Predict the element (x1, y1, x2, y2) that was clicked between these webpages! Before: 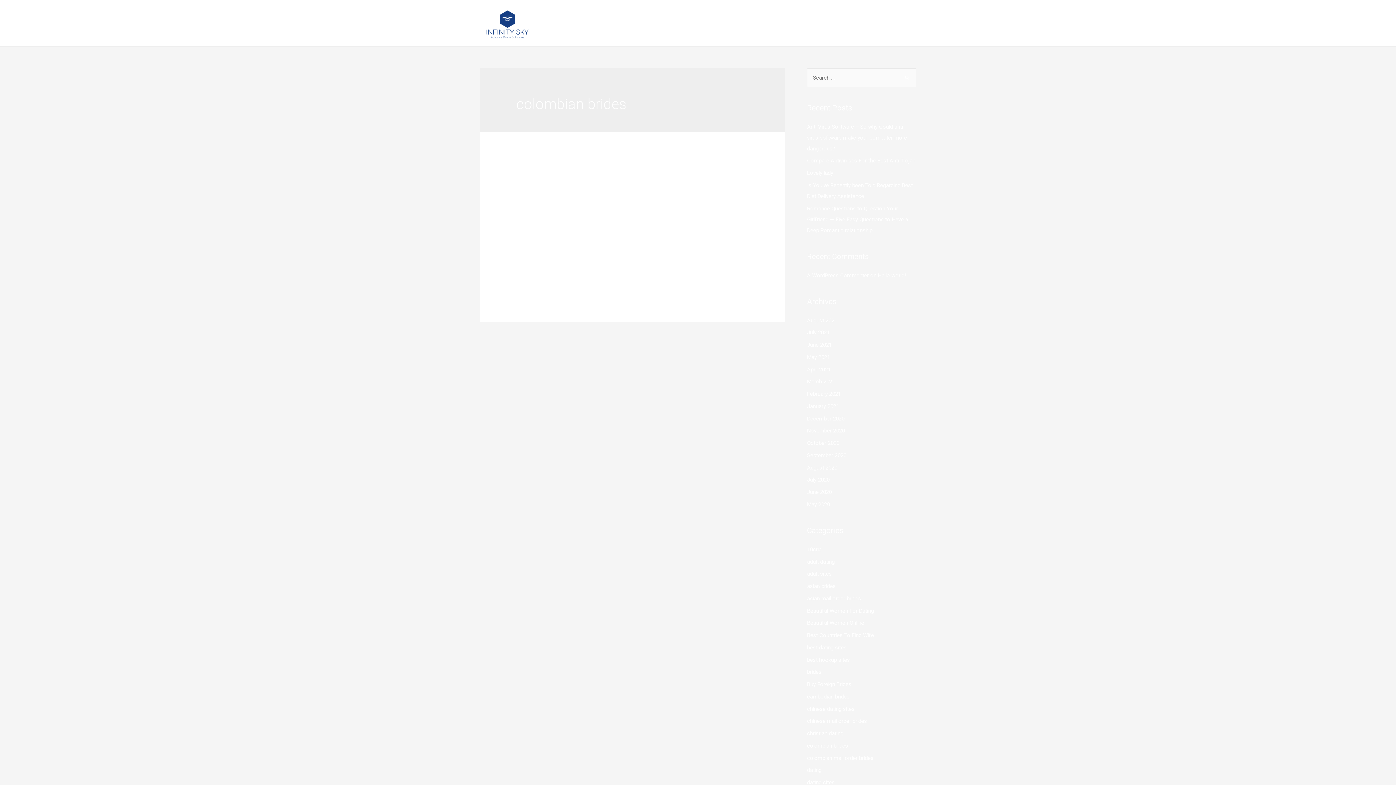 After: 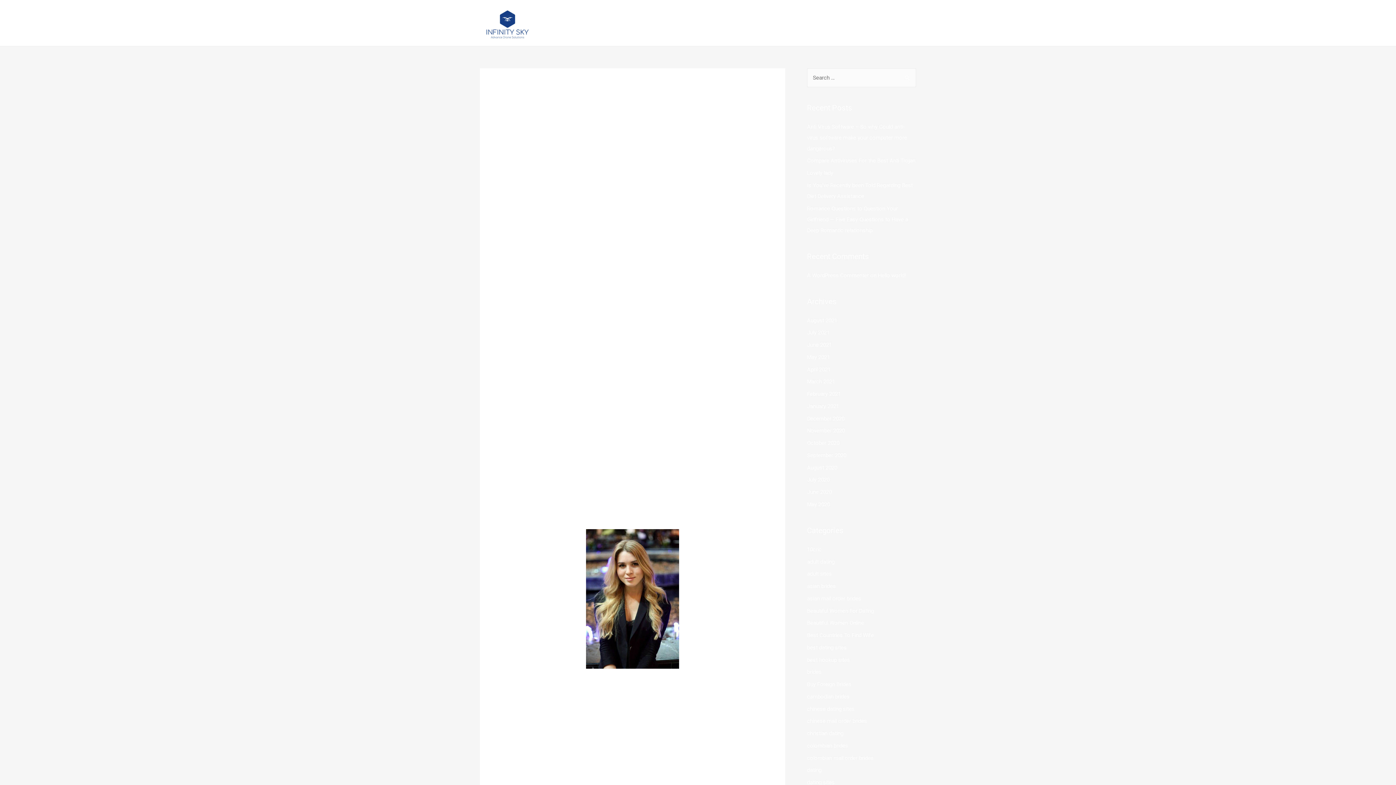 Action: label: Lovely lady bbox: (807, 169, 833, 176)